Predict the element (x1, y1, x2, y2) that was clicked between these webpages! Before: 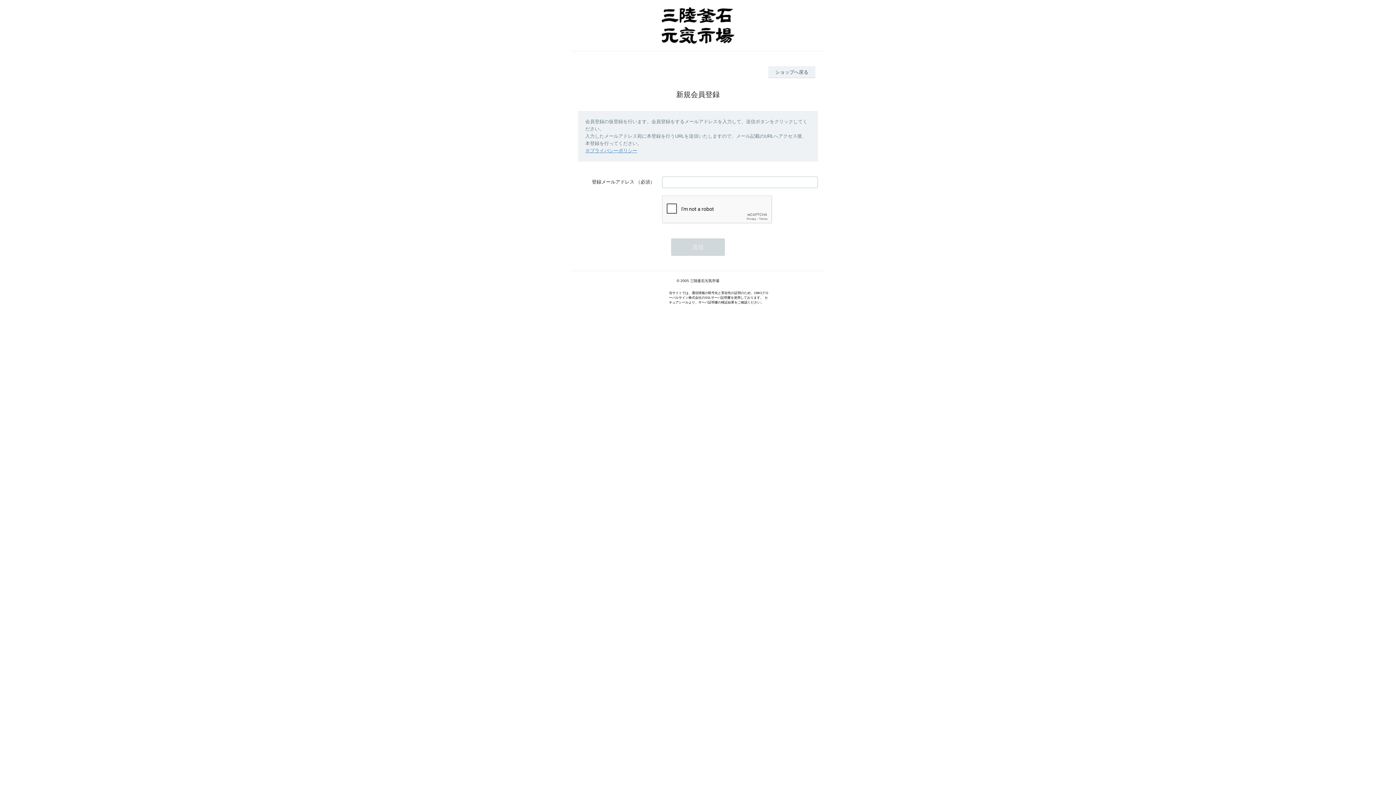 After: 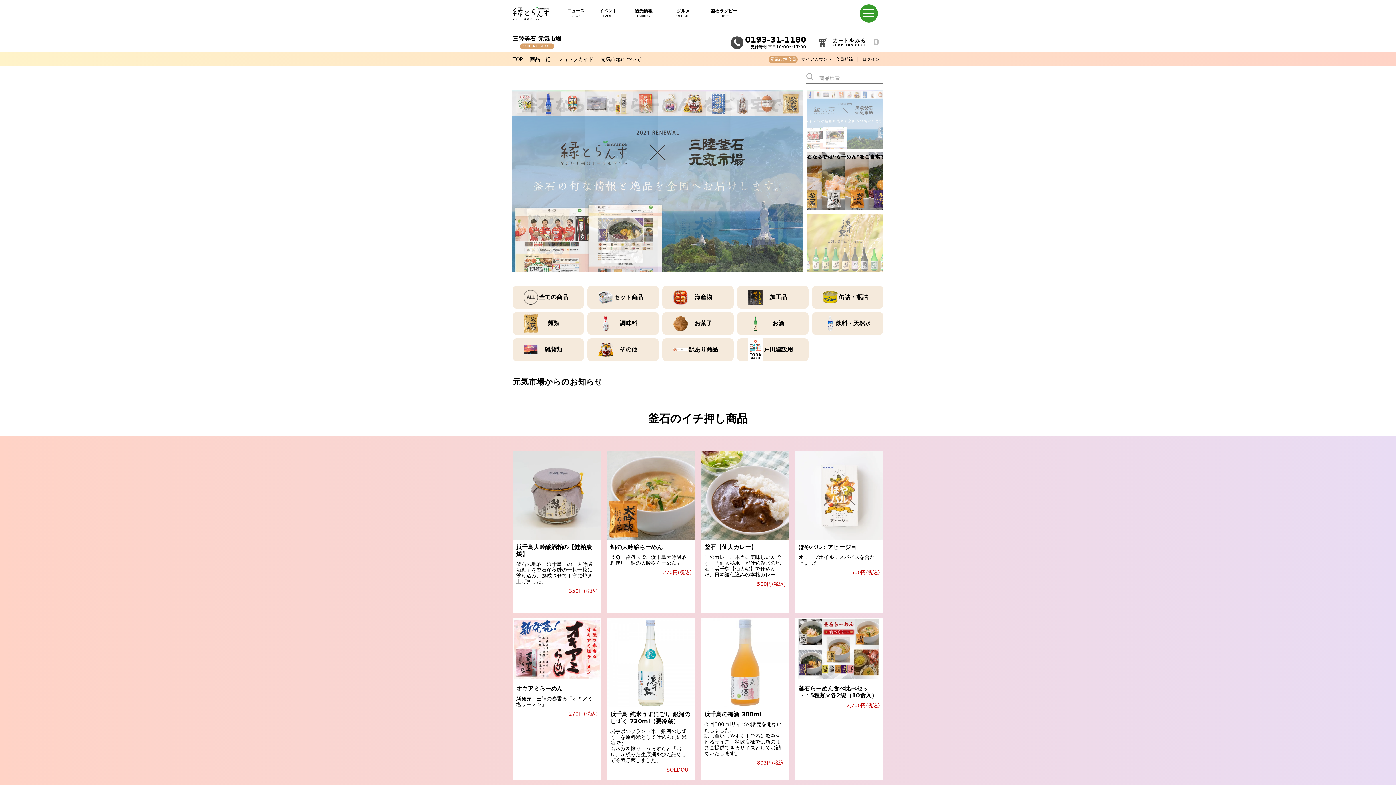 Action: bbox: (552, 7, 844, 43)